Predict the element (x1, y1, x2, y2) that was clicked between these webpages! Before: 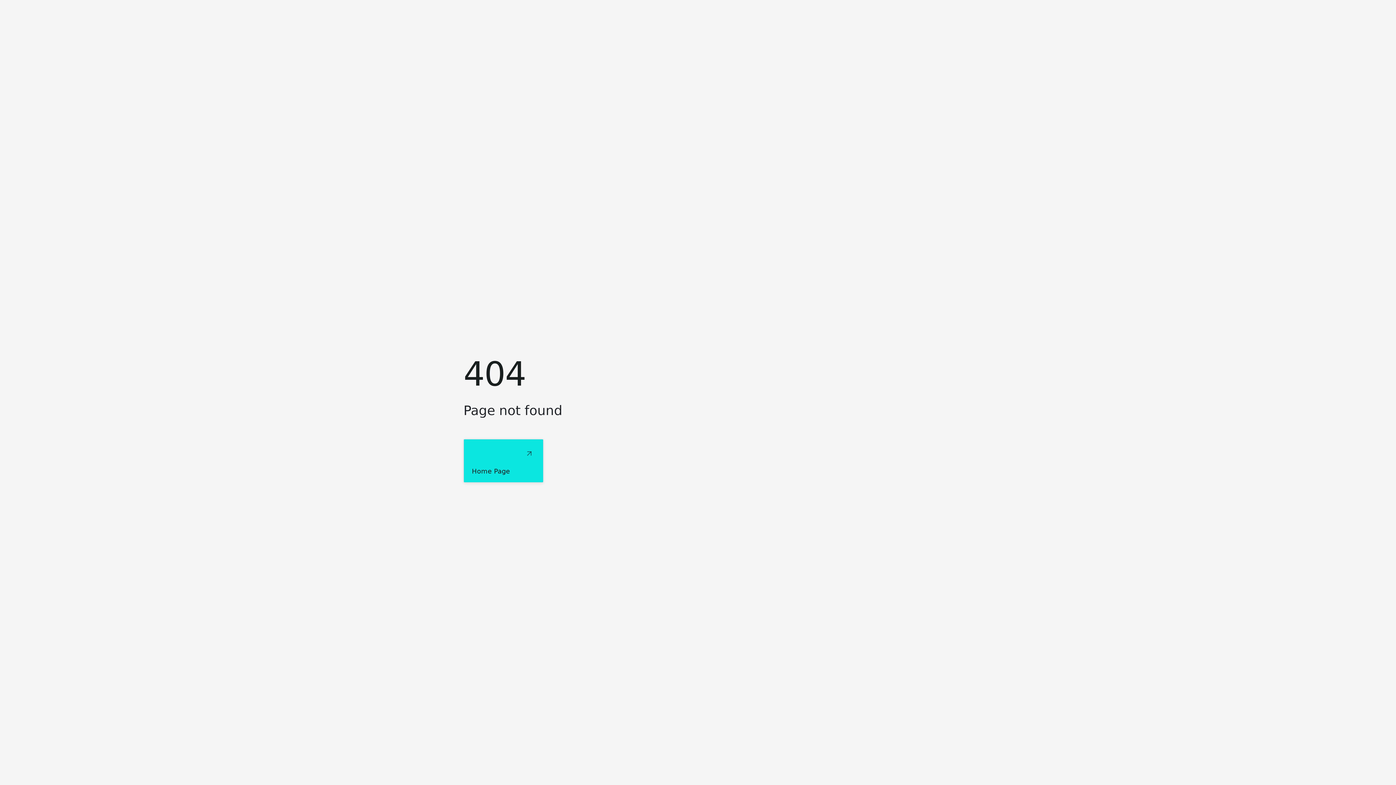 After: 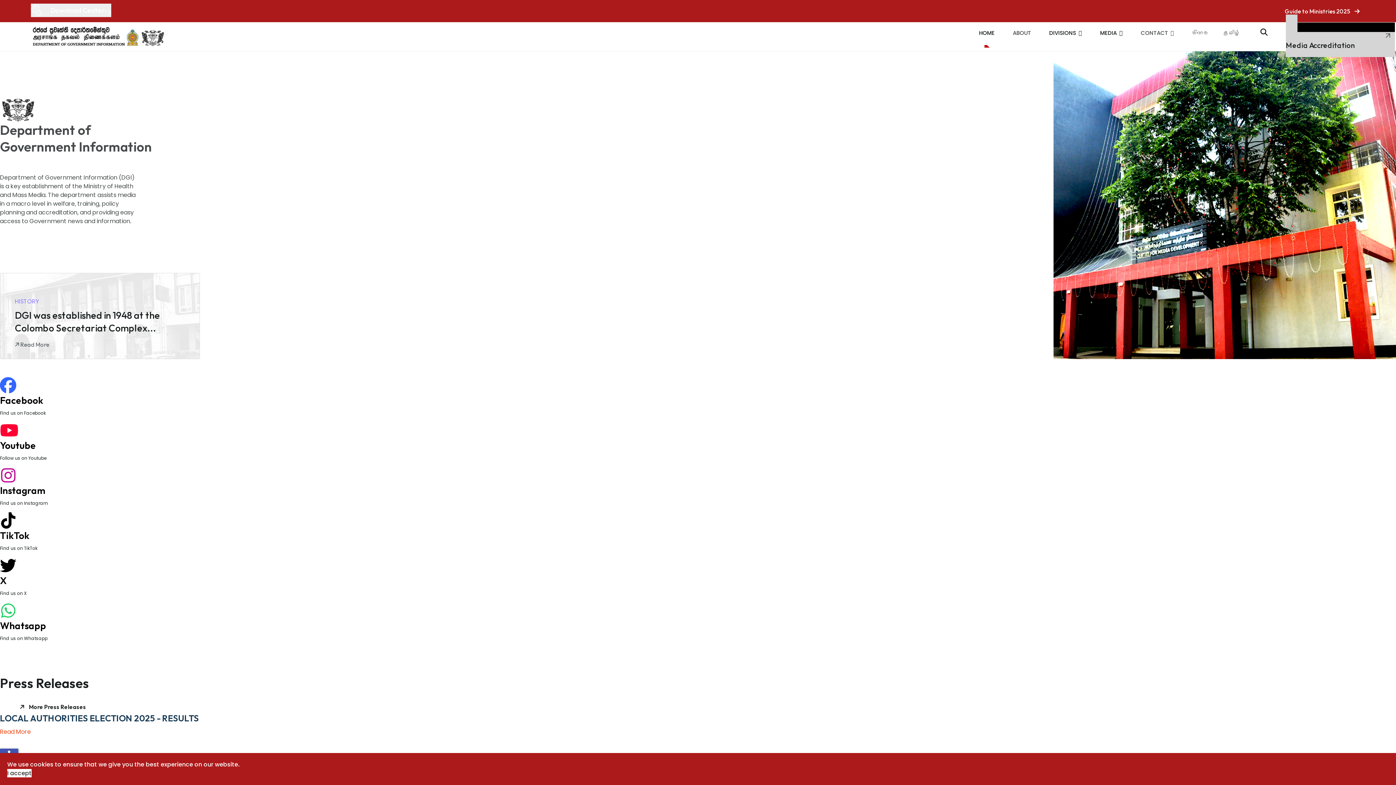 Action: label: Home Page bbox: (463, 439, 543, 482)